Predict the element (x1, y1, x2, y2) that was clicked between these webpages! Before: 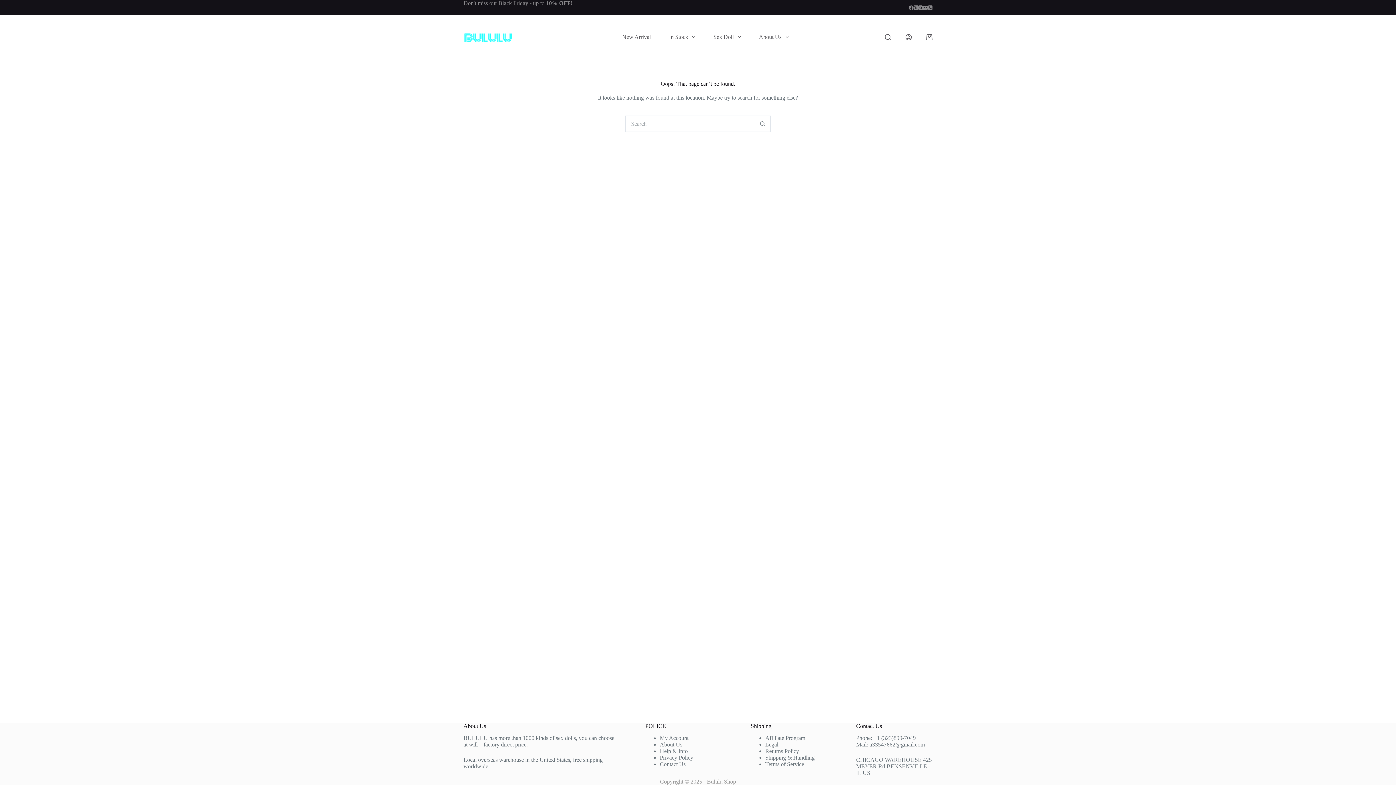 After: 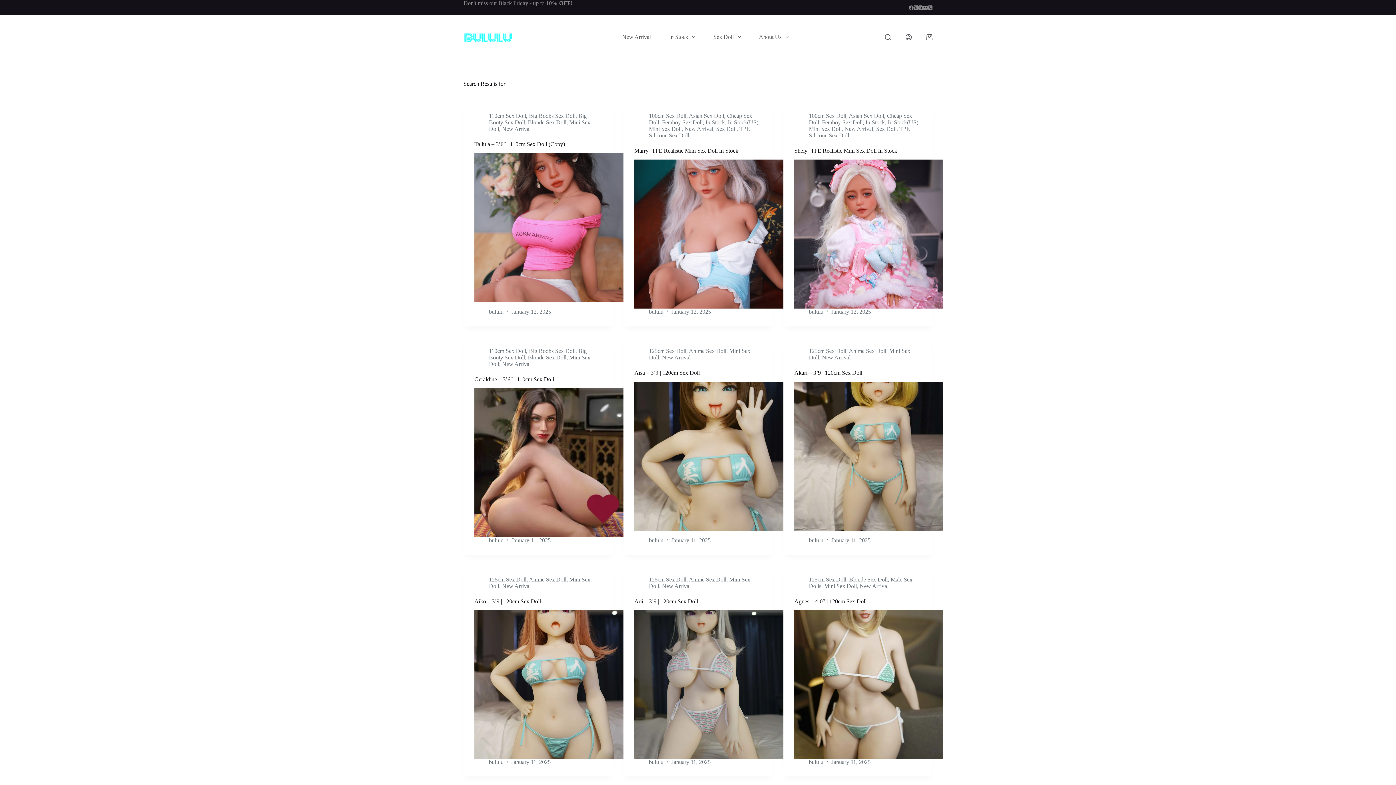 Action: label: Search button bbox: (754, 115, 770, 132)